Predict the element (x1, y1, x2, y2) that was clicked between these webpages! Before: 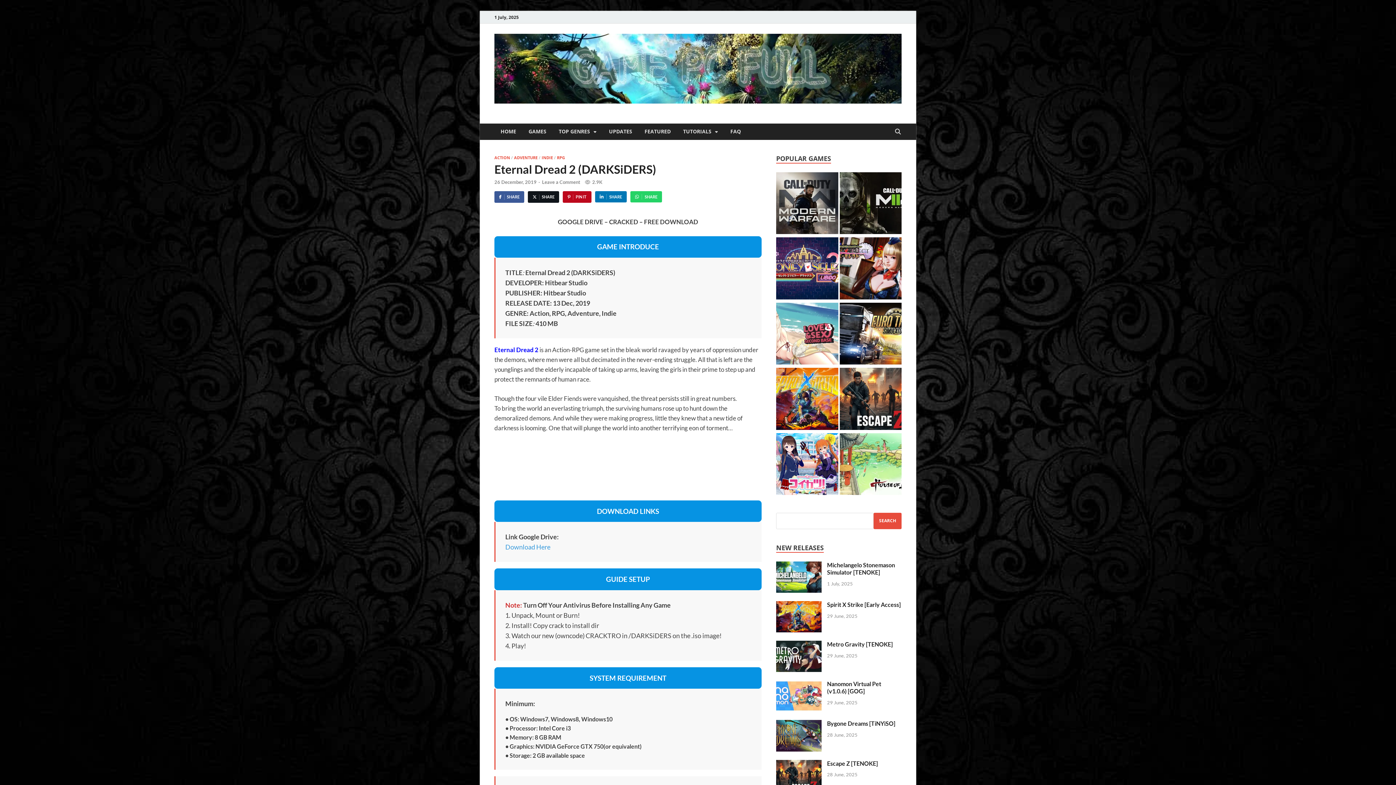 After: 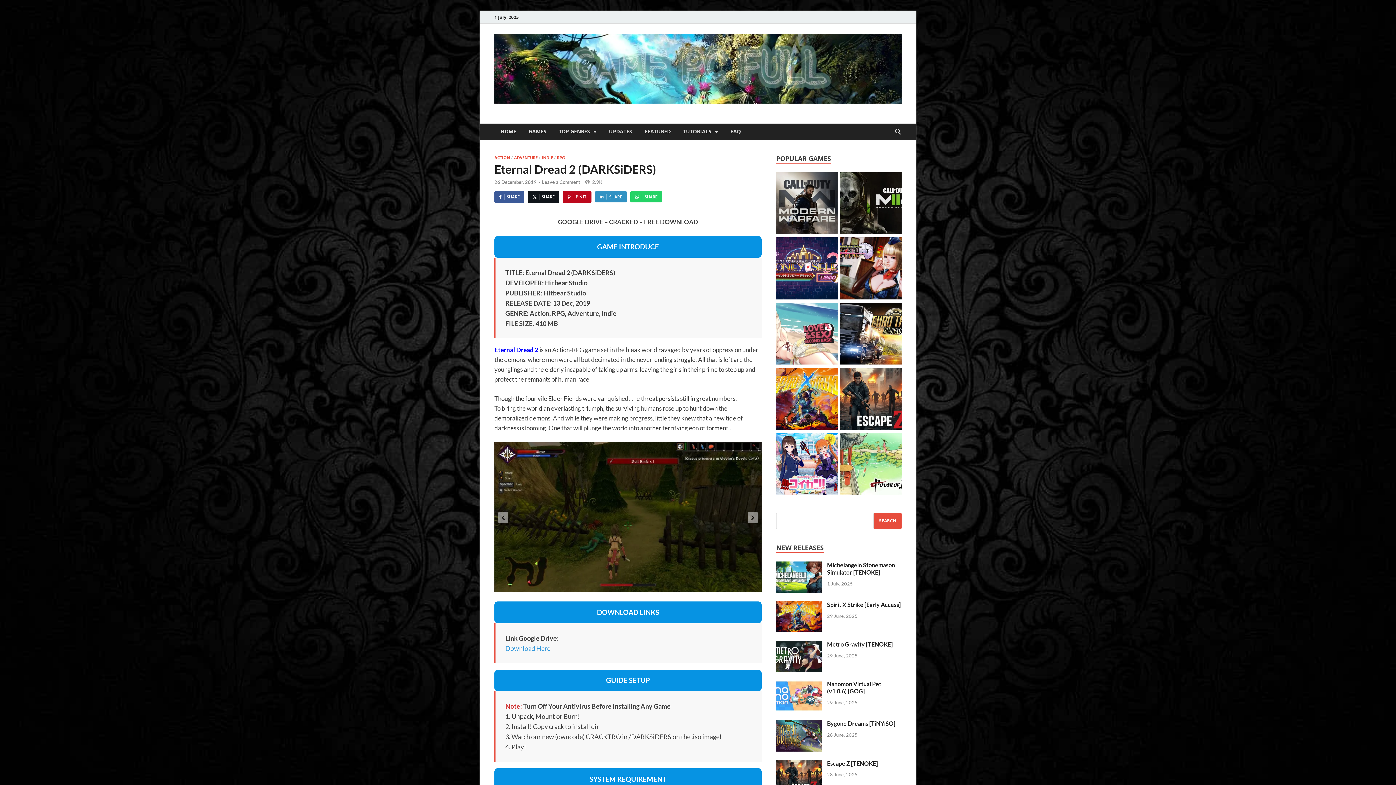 Action: bbox: (595, 191, 626, 202) label: SHARE